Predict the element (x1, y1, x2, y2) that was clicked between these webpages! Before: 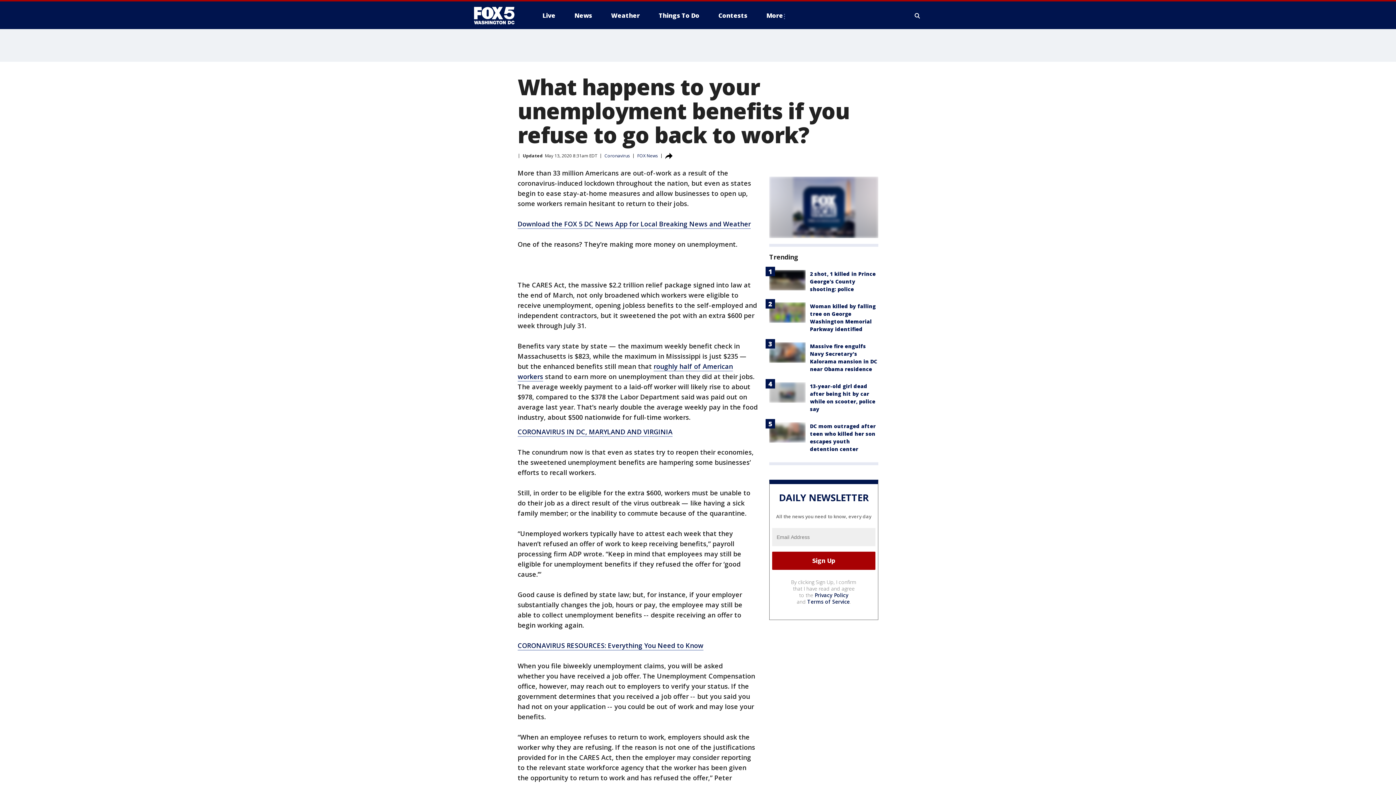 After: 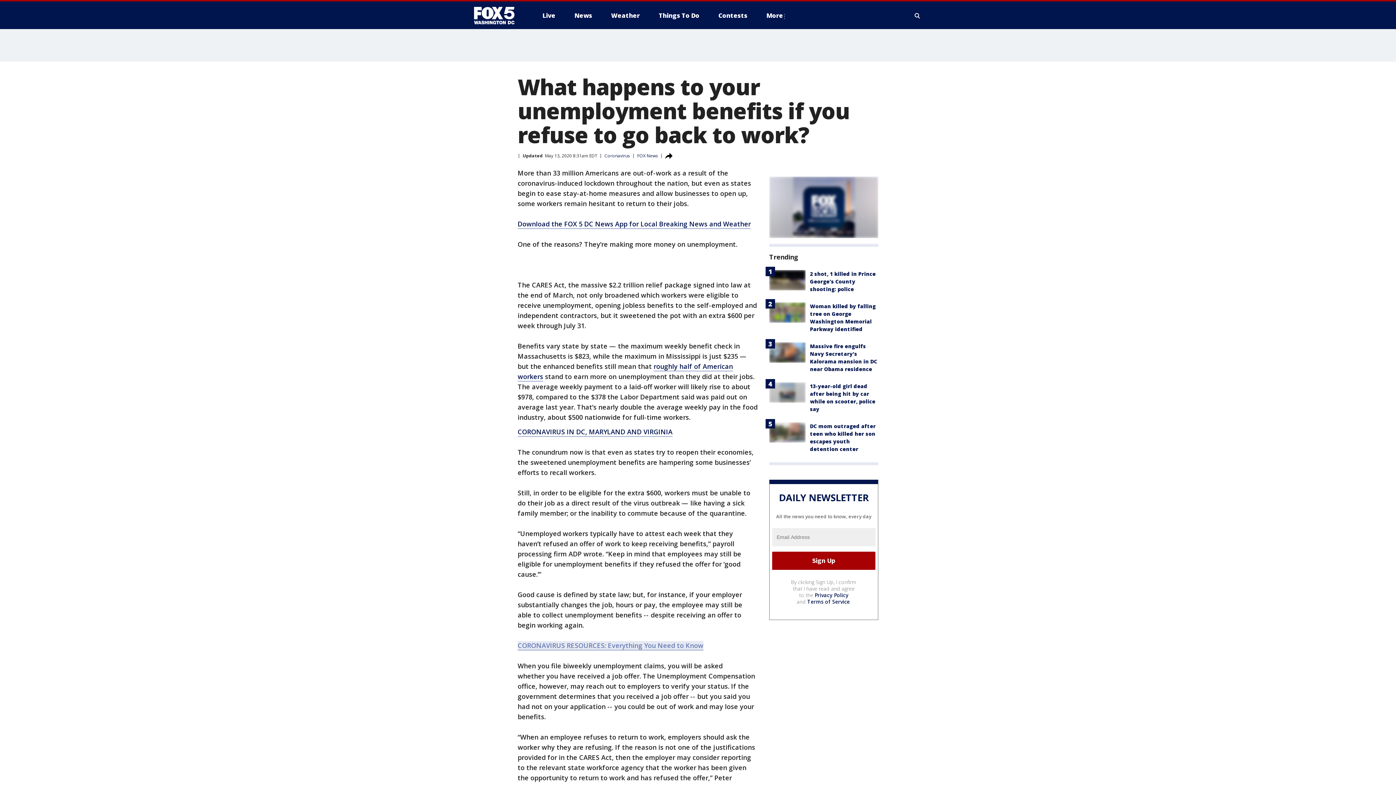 Action: bbox: (517, 641, 703, 650) label: CORONAVIRUS RESOURCES: Everything You Need to Know